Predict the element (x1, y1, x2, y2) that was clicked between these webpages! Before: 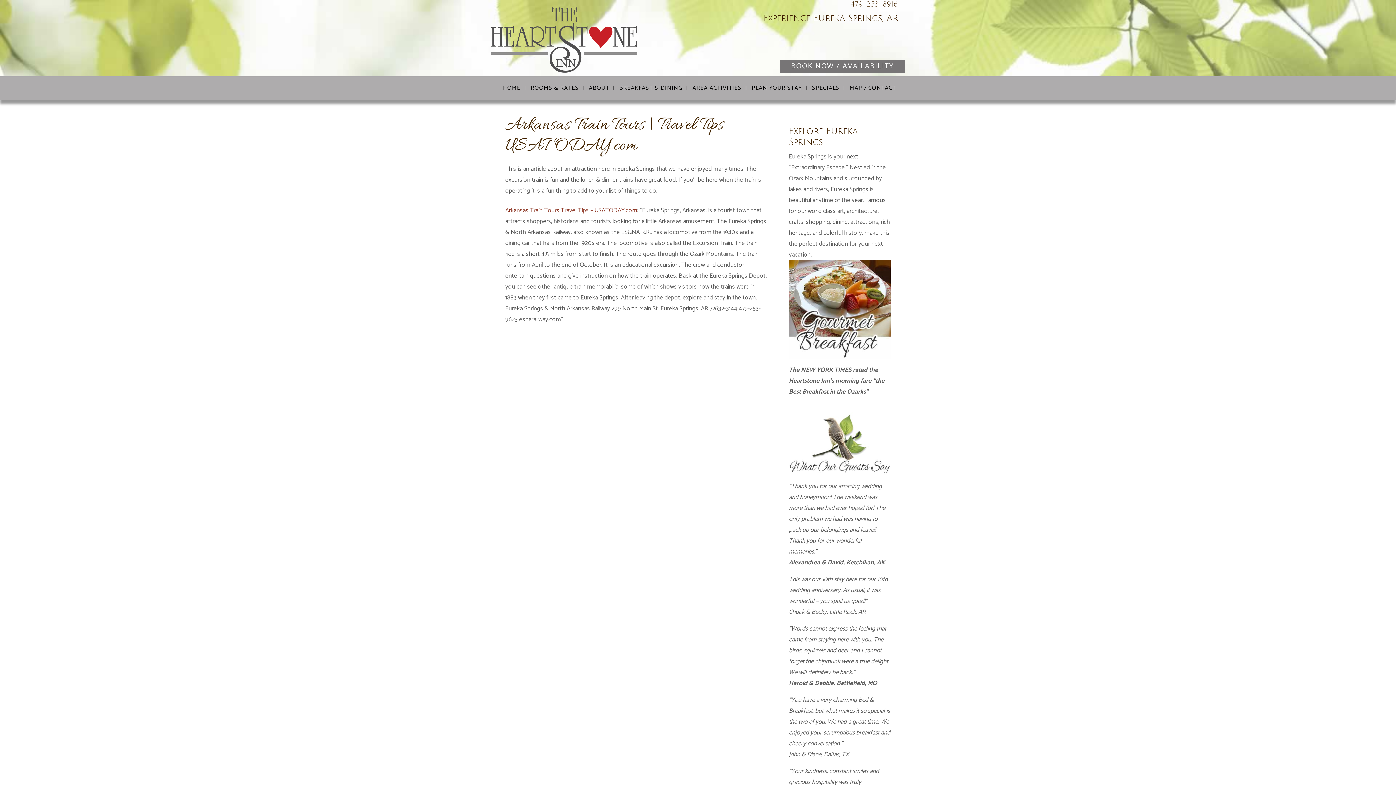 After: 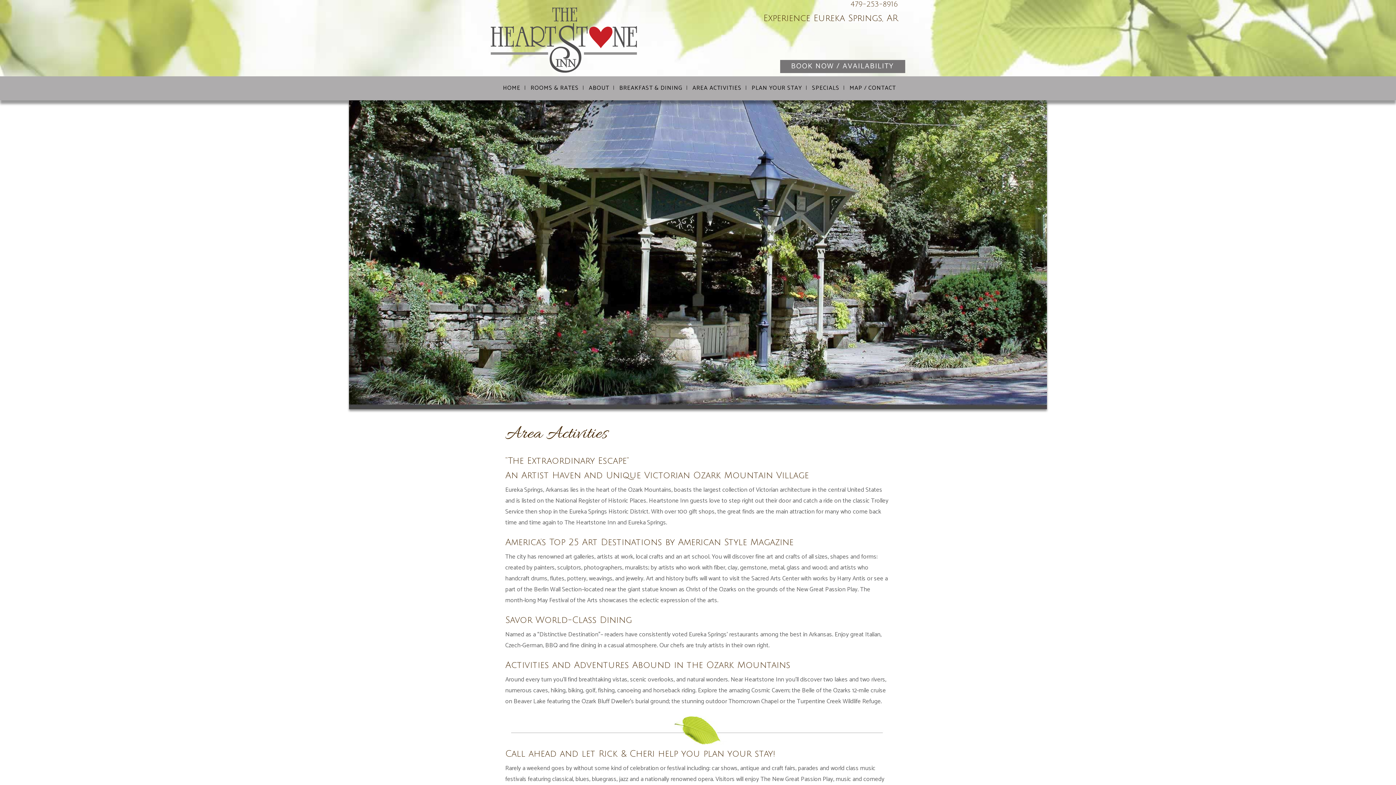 Action: bbox: (689, 76, 747, 100) label: AREA ACTIVITIES